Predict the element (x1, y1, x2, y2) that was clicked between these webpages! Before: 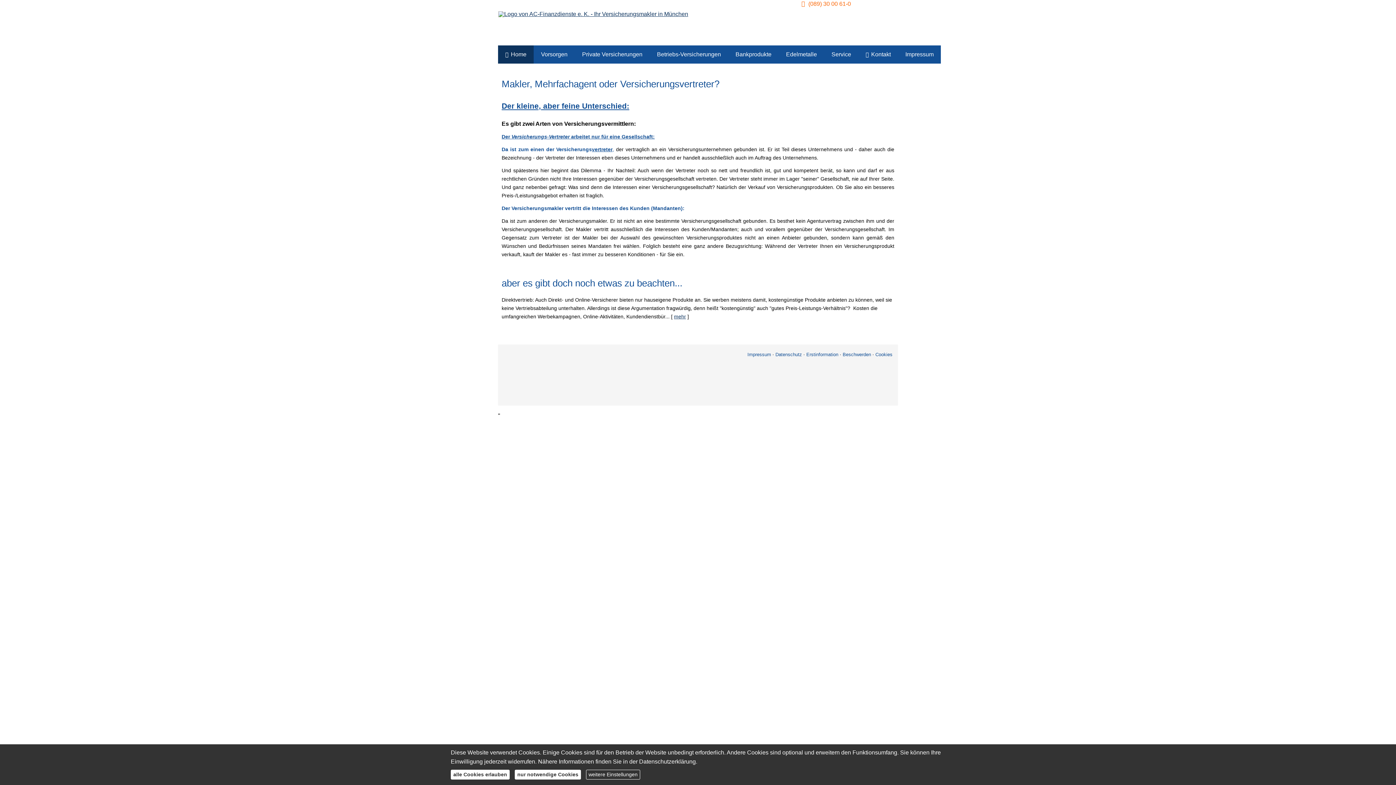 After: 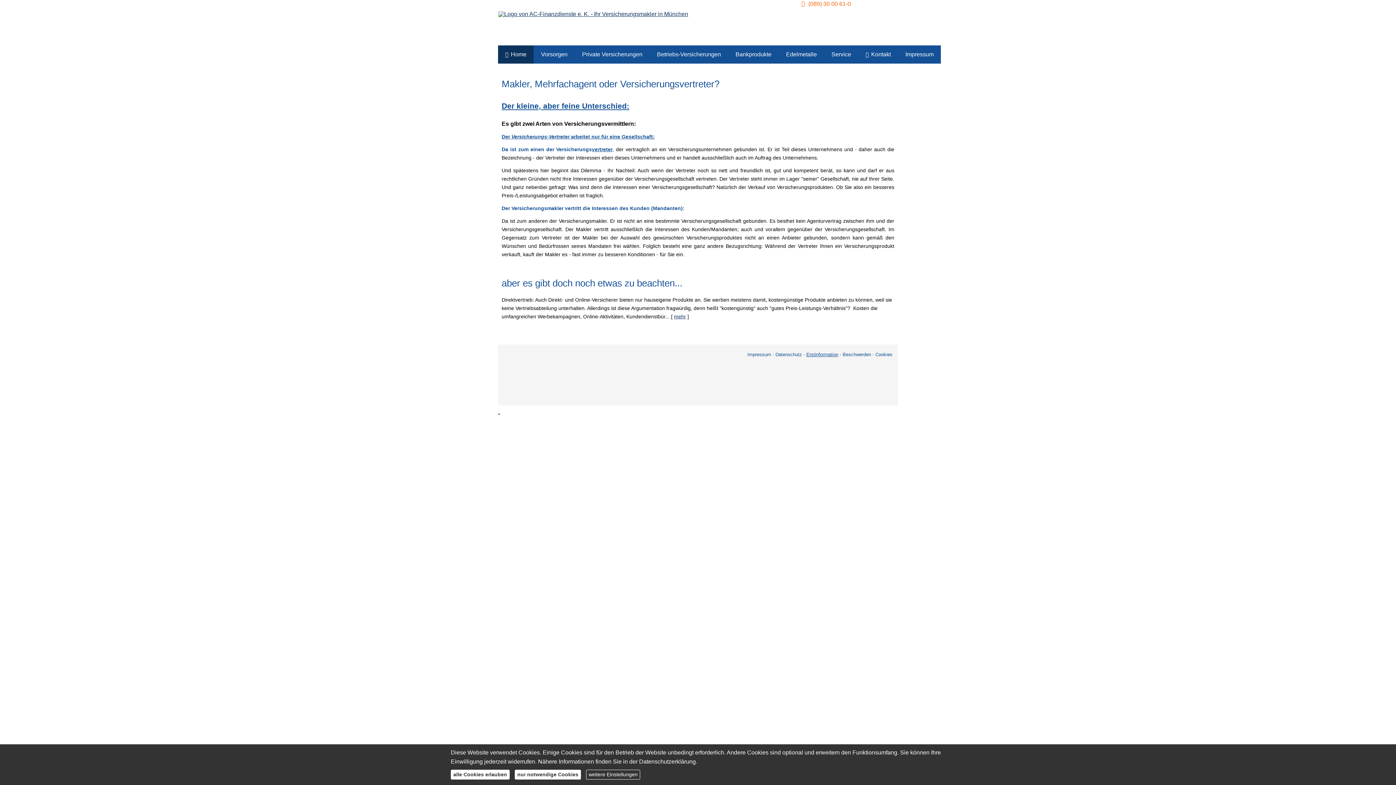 Action: label: Erstinformation (&ouml;ffnet in einem neuen Tab) bbox: (806, 352, 838, 357)